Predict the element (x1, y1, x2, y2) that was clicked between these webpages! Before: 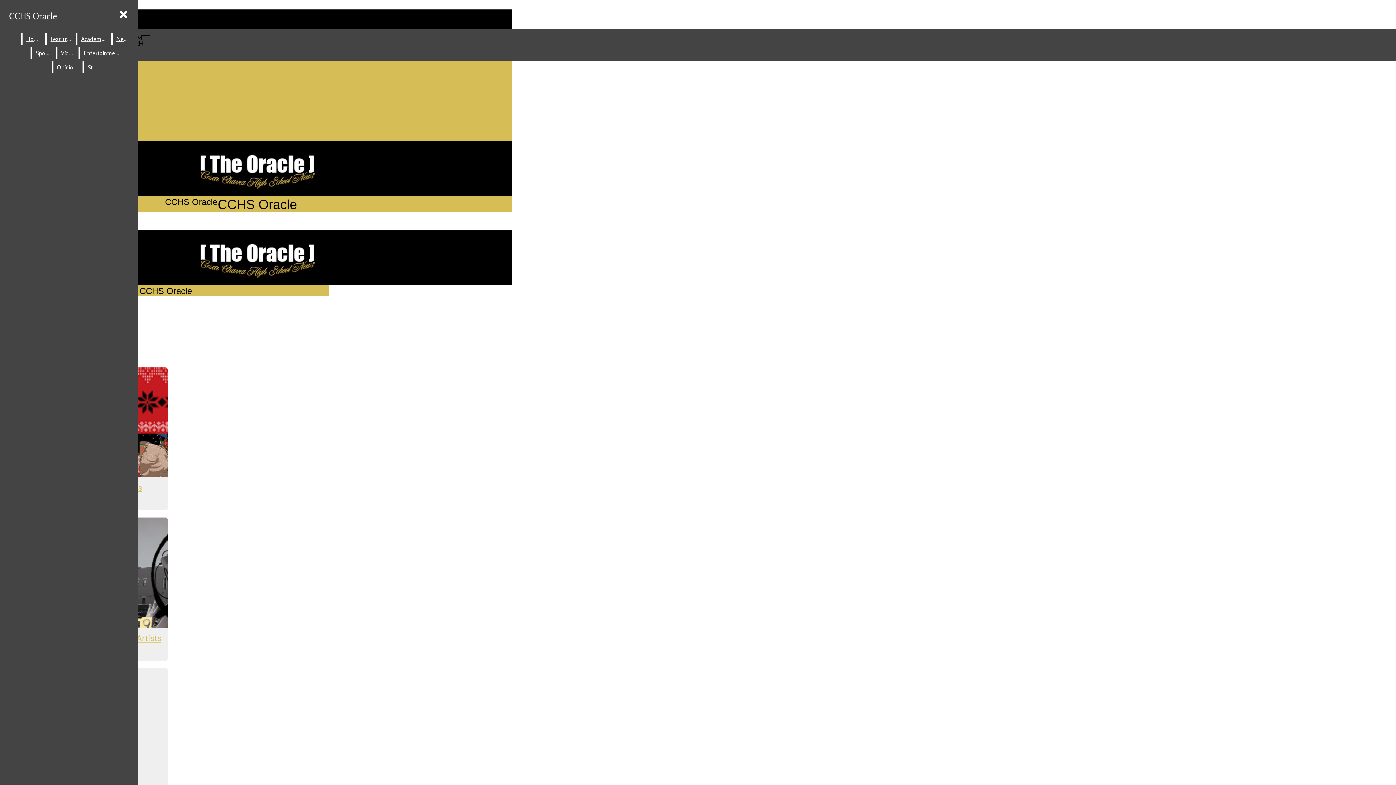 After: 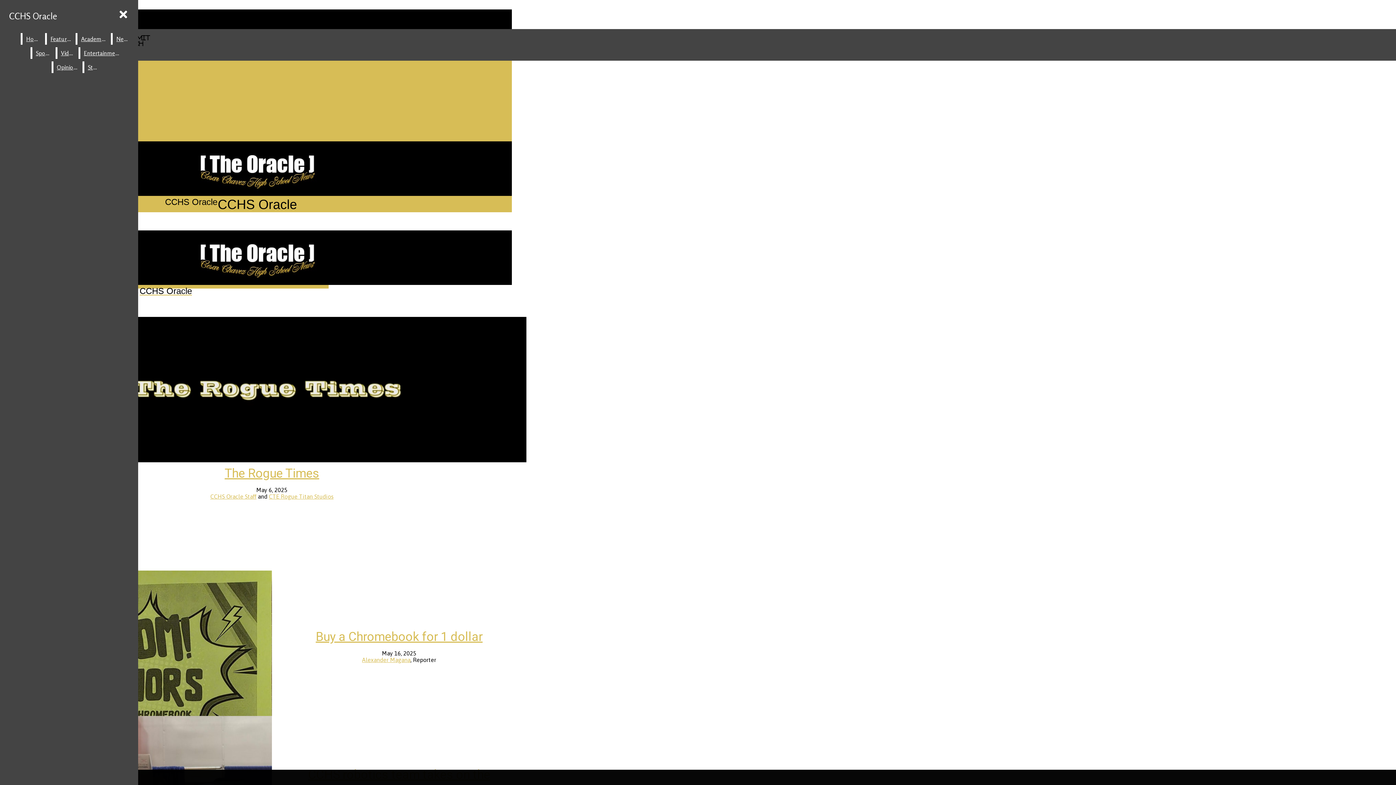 Action: label: CCHS Oracle bbox: (5, 7, 60, 25)